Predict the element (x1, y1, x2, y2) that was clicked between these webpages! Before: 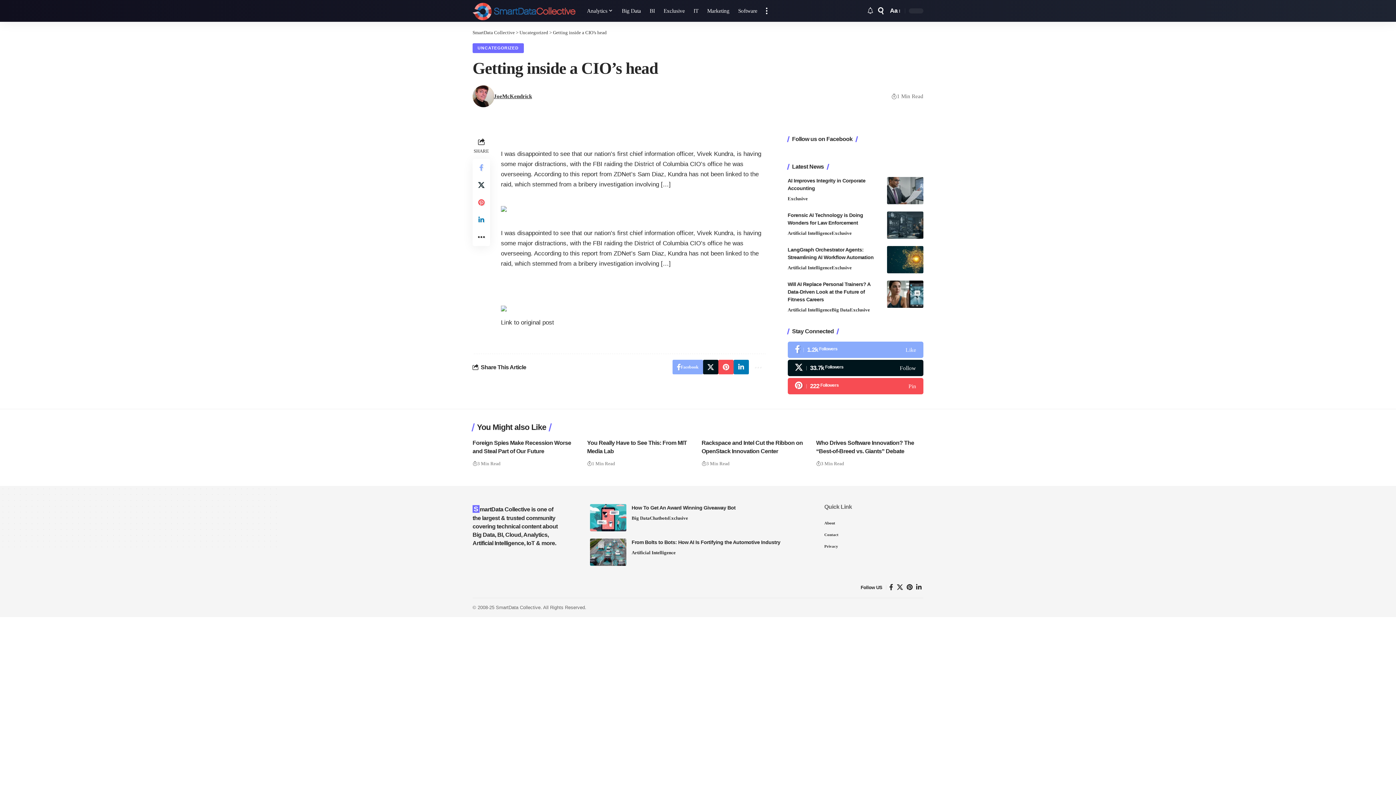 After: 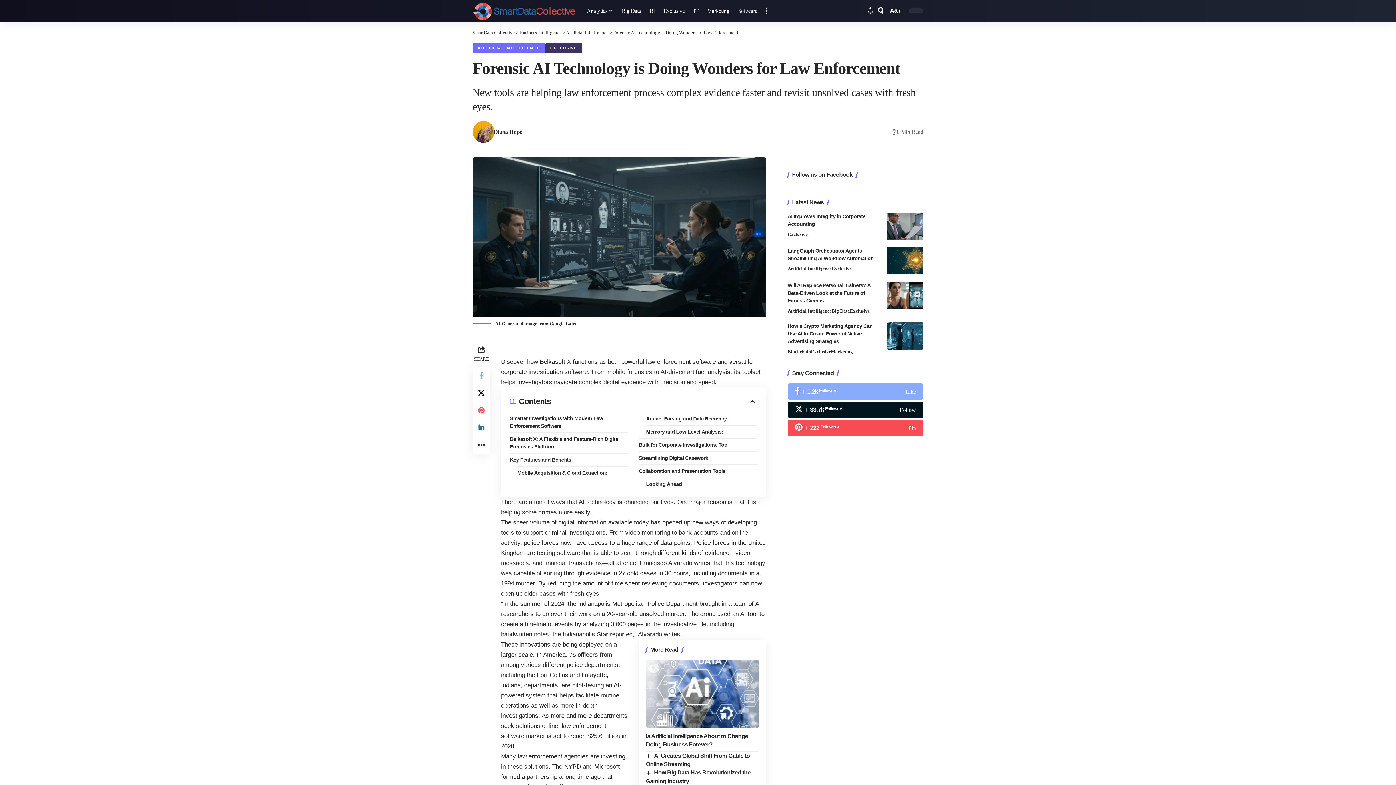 Action: bbox: (887, 211, 923, 238)